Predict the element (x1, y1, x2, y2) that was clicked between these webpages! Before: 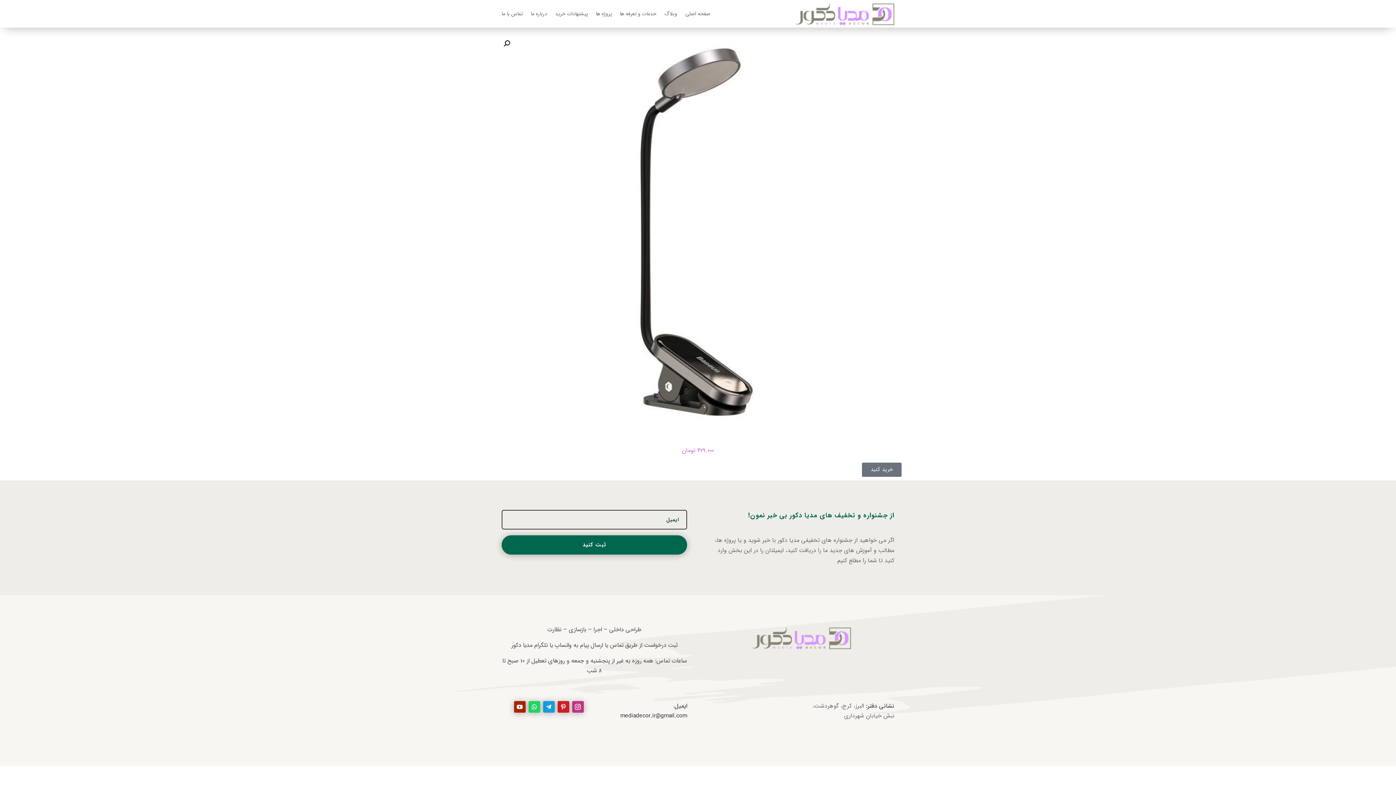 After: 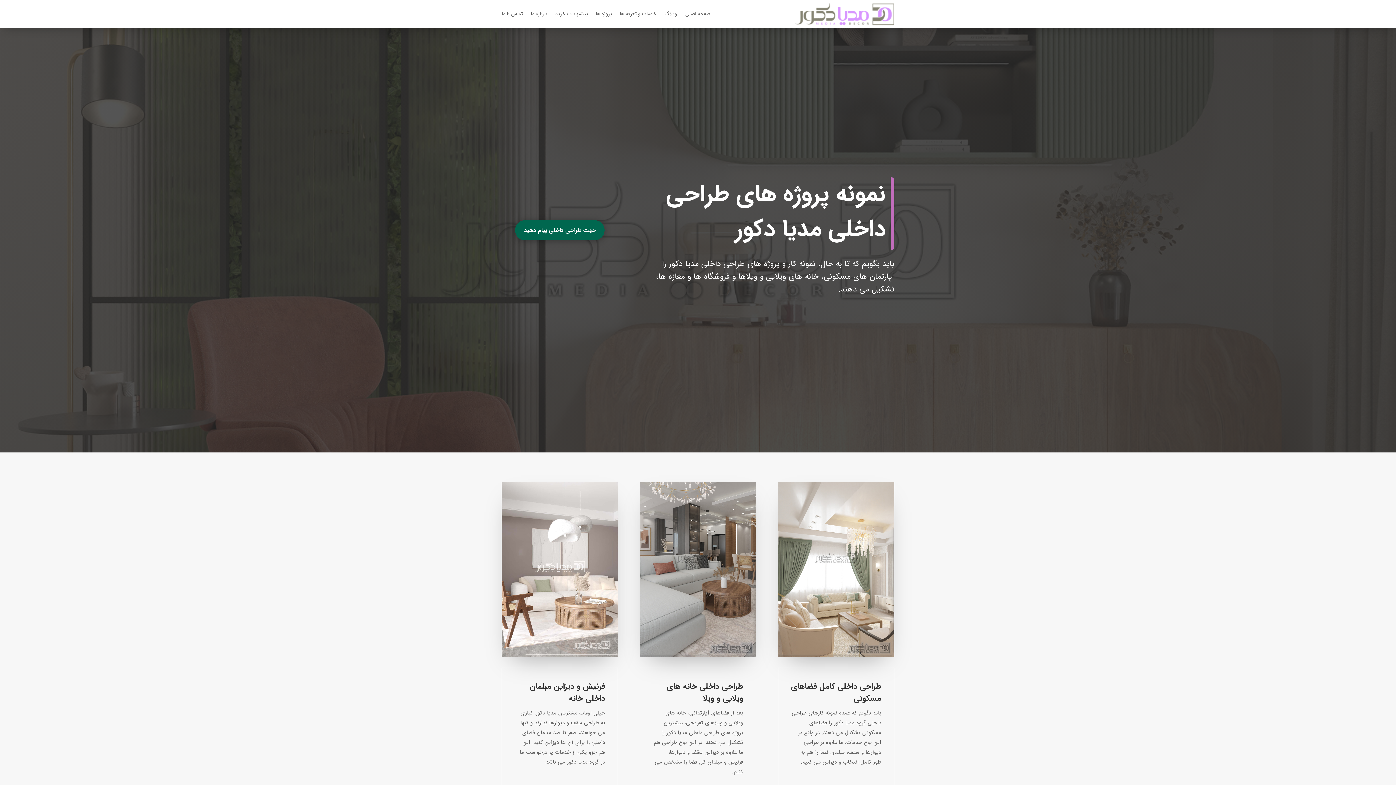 Action: label: پروژه ها bbox: (596, 0, 612, 27)